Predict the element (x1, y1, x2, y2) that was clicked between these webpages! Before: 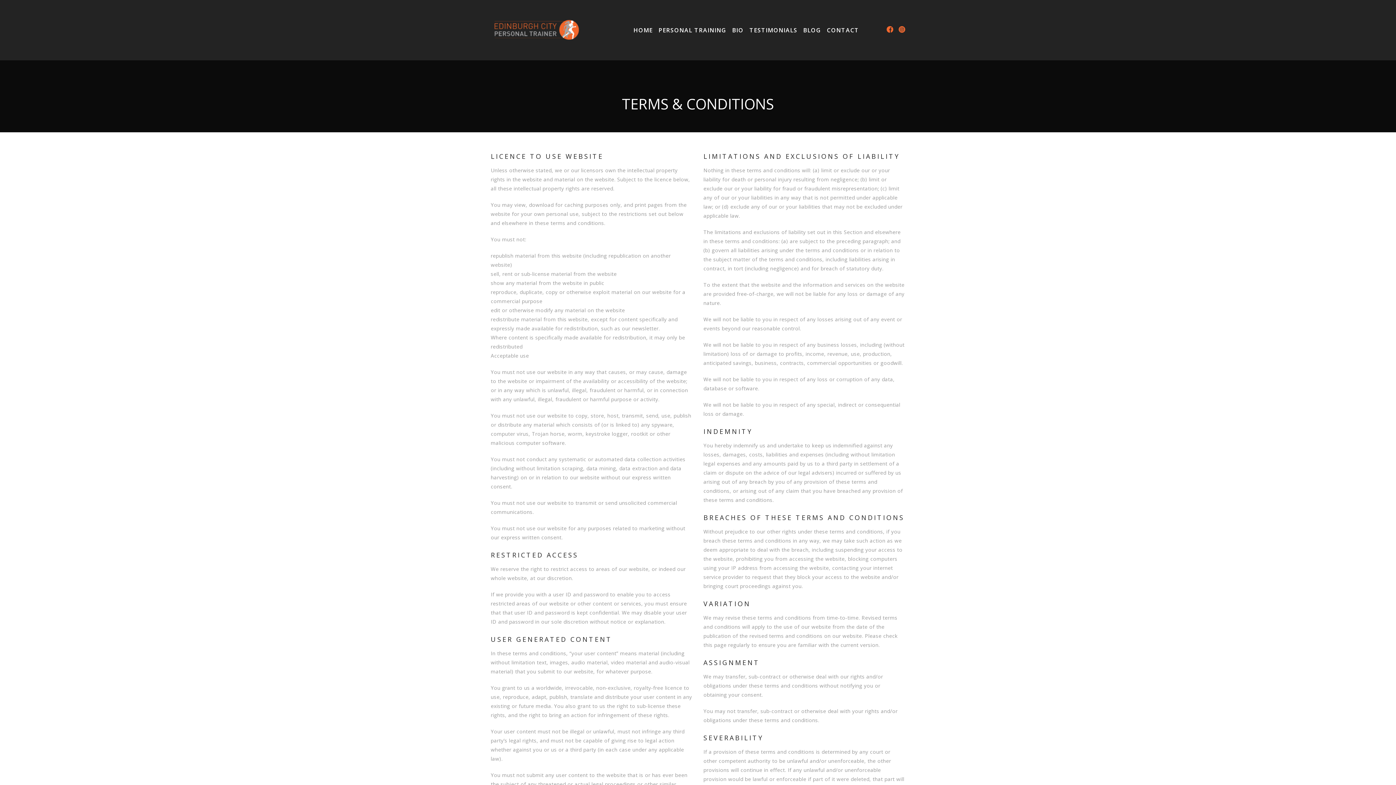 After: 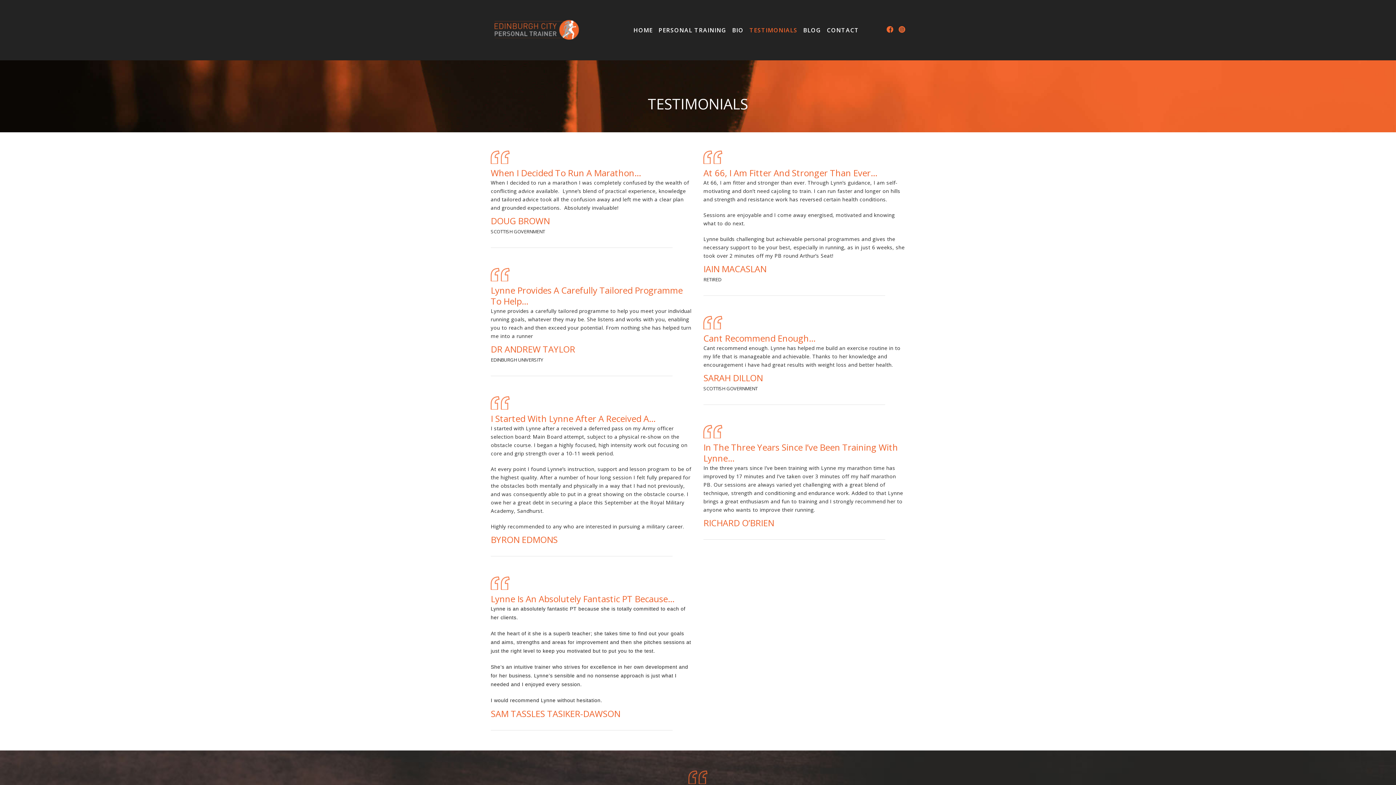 Action: label: TESTIMONIALS bbox: (746, 13, 800, 46)